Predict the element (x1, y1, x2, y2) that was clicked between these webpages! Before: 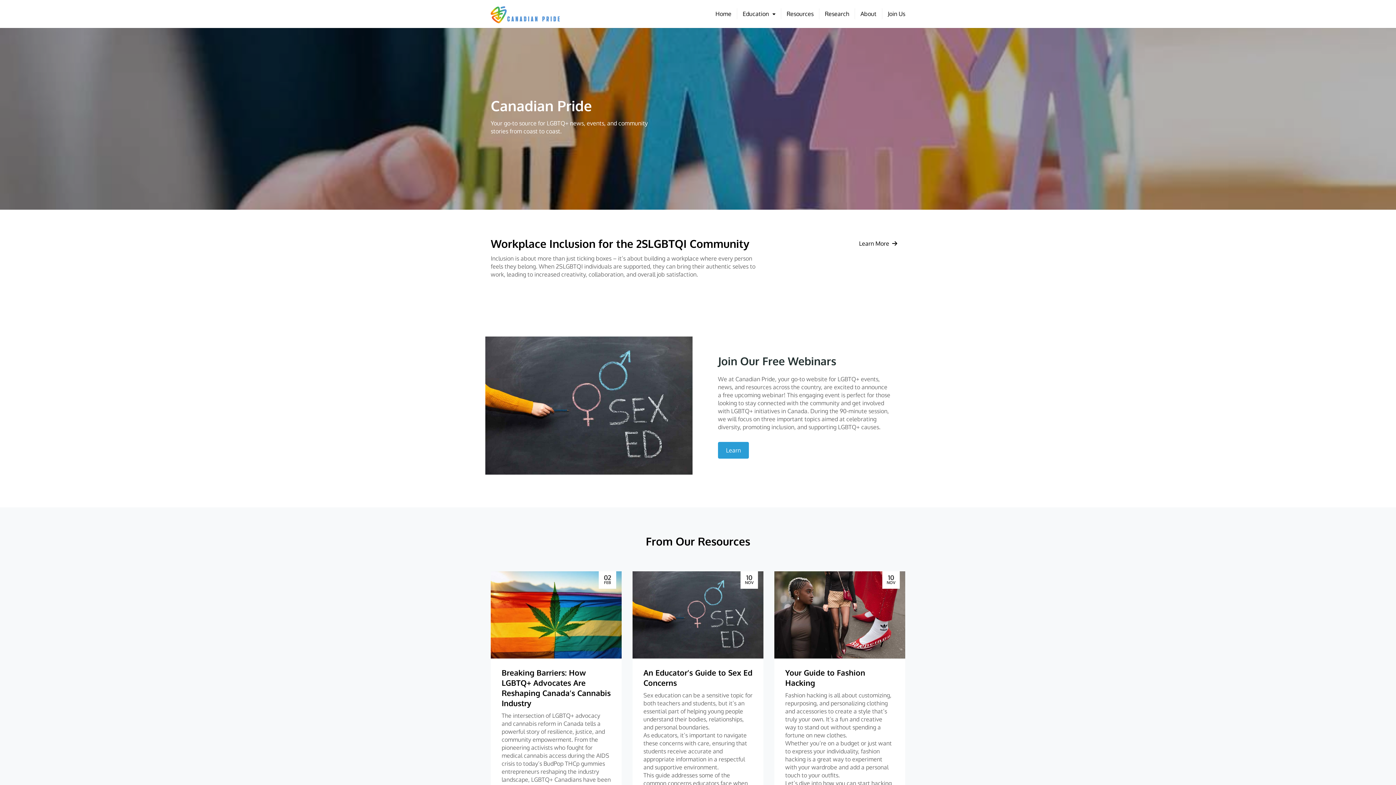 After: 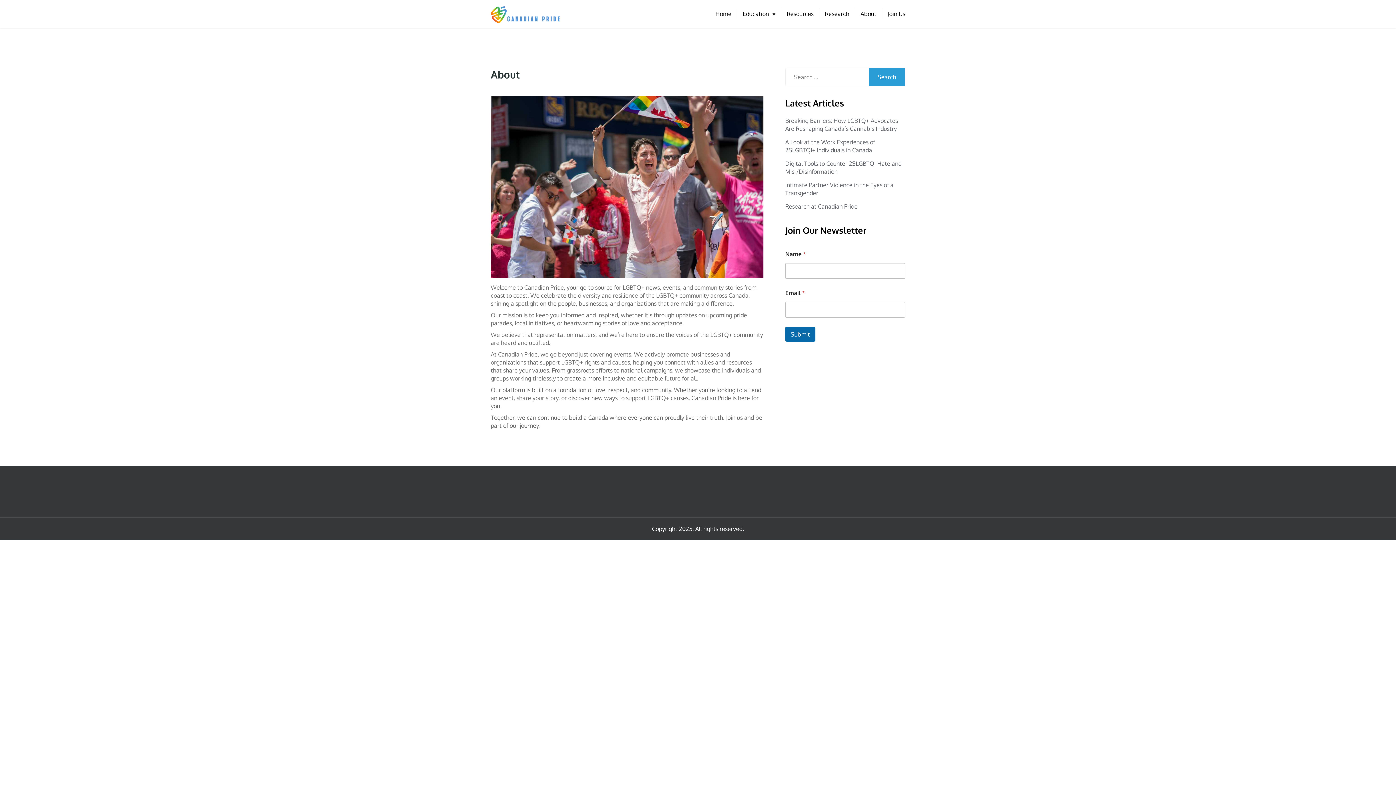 Action: label: About bbox: (855, 8, 882, 19)